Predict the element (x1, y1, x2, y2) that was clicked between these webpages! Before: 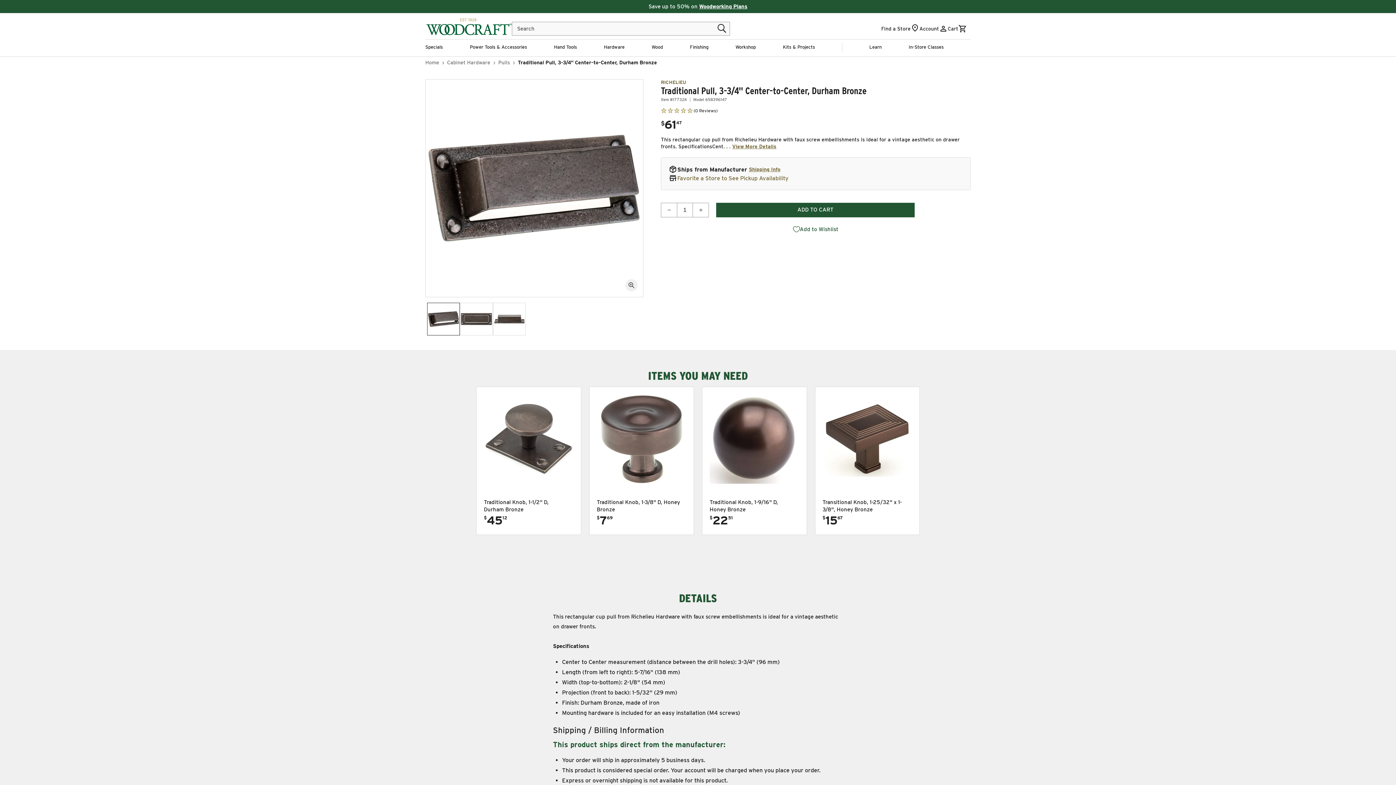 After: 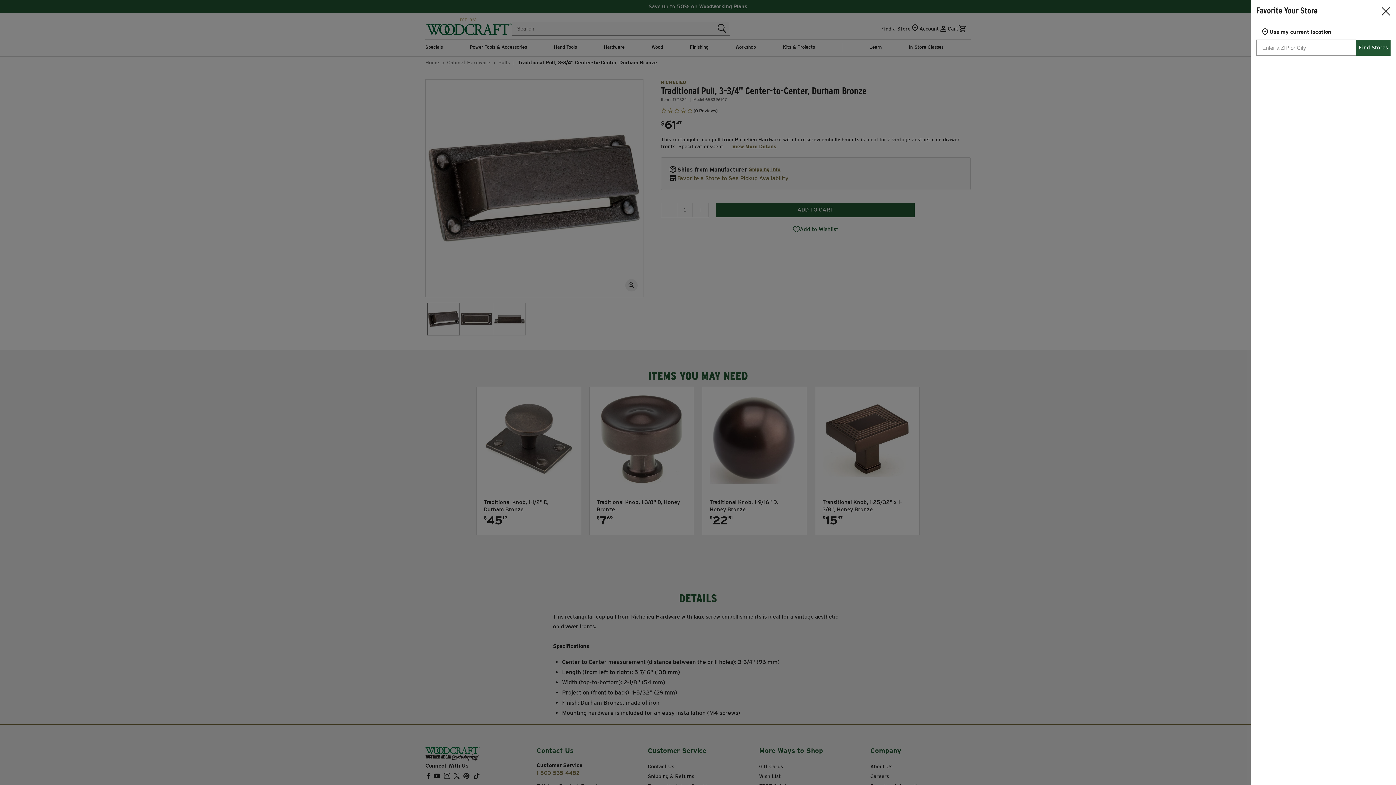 Action: bbox: (677, 174, 788, 181) label: Favorite a Store to See Pickup Availability